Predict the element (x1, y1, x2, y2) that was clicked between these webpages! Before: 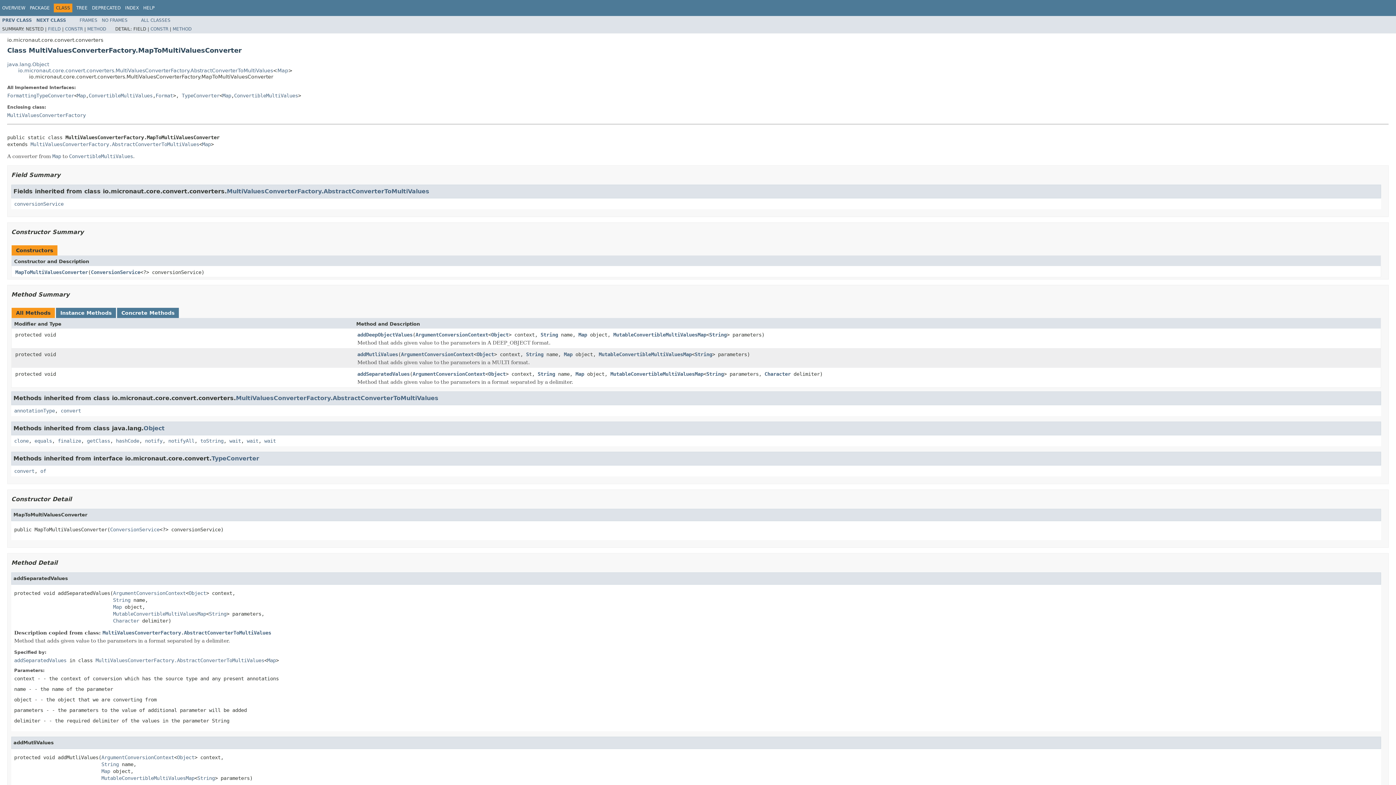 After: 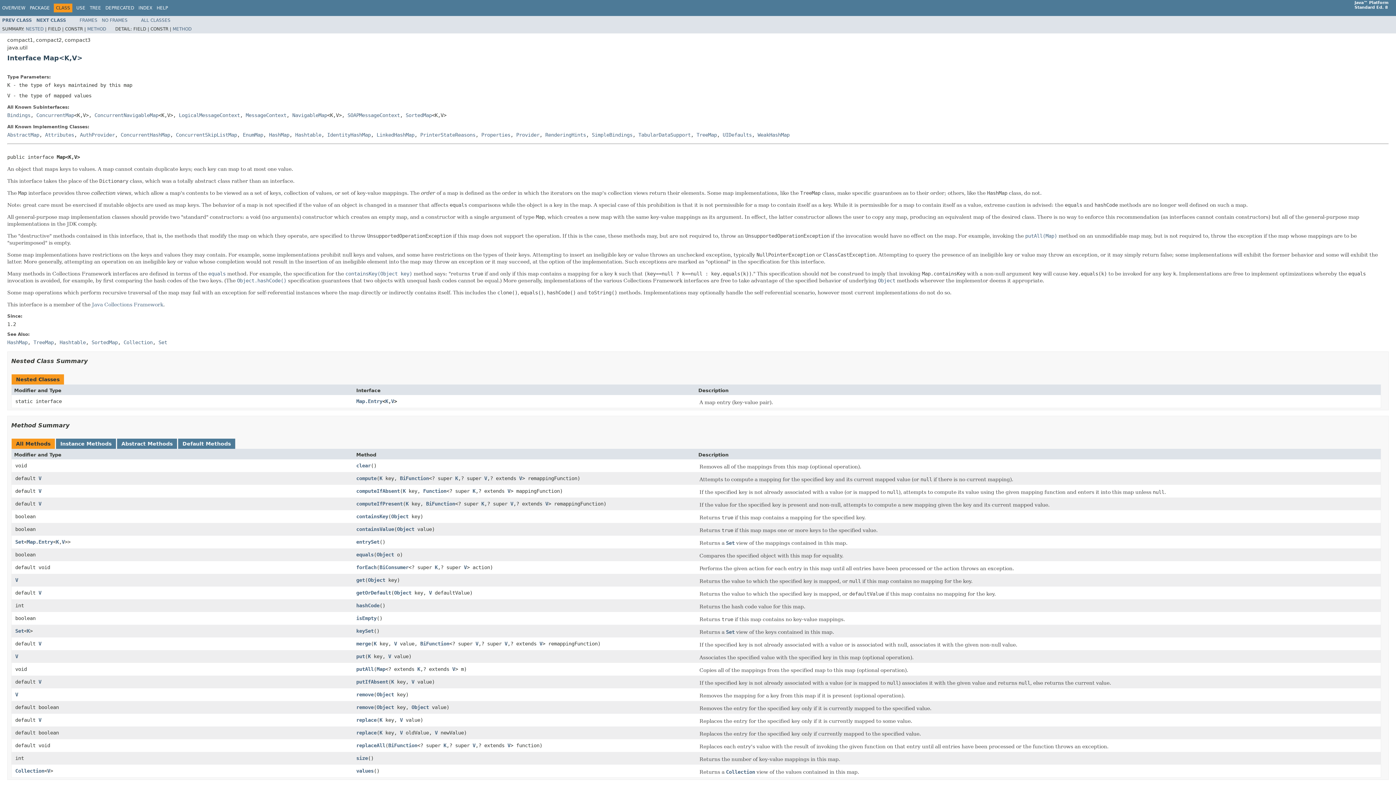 Action: bbox: (202, 141, 210, 147) label: Map